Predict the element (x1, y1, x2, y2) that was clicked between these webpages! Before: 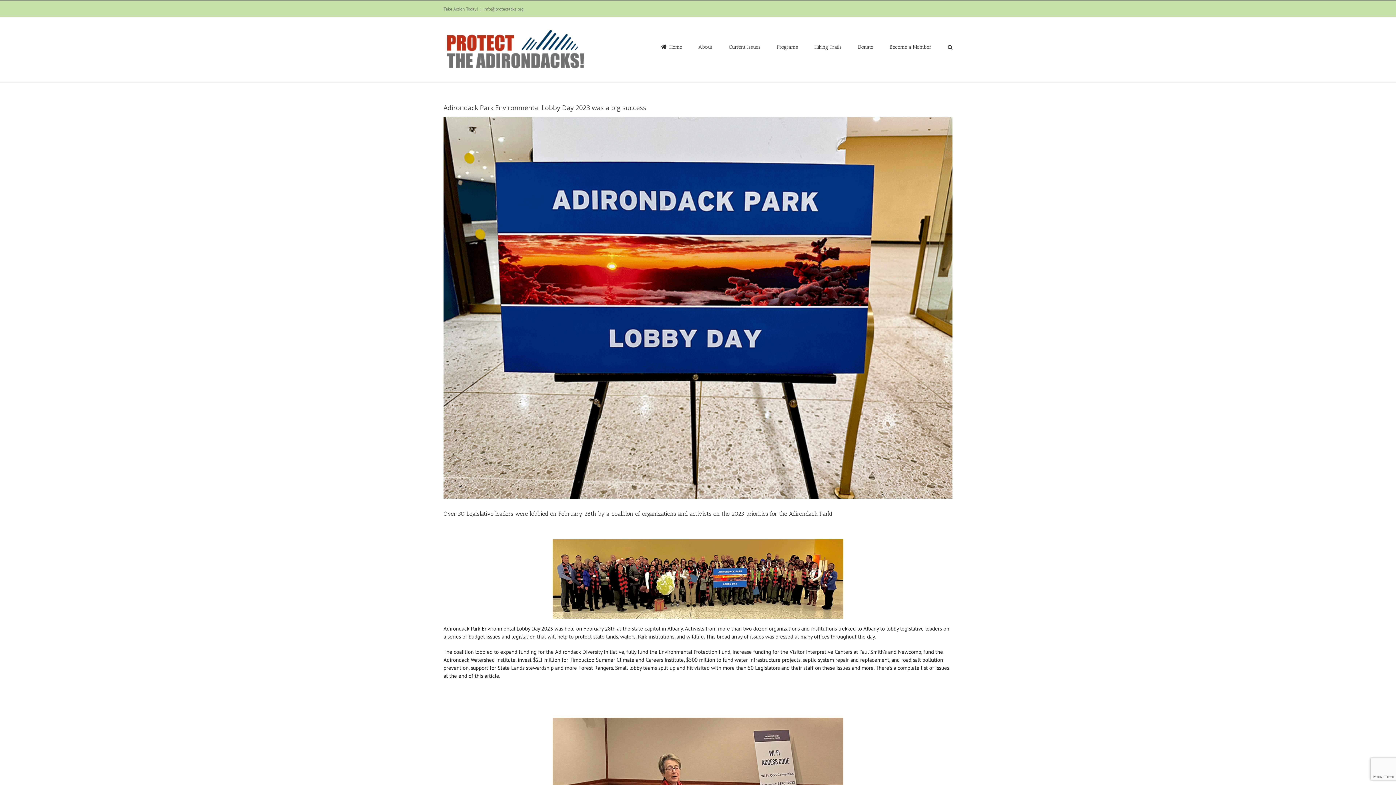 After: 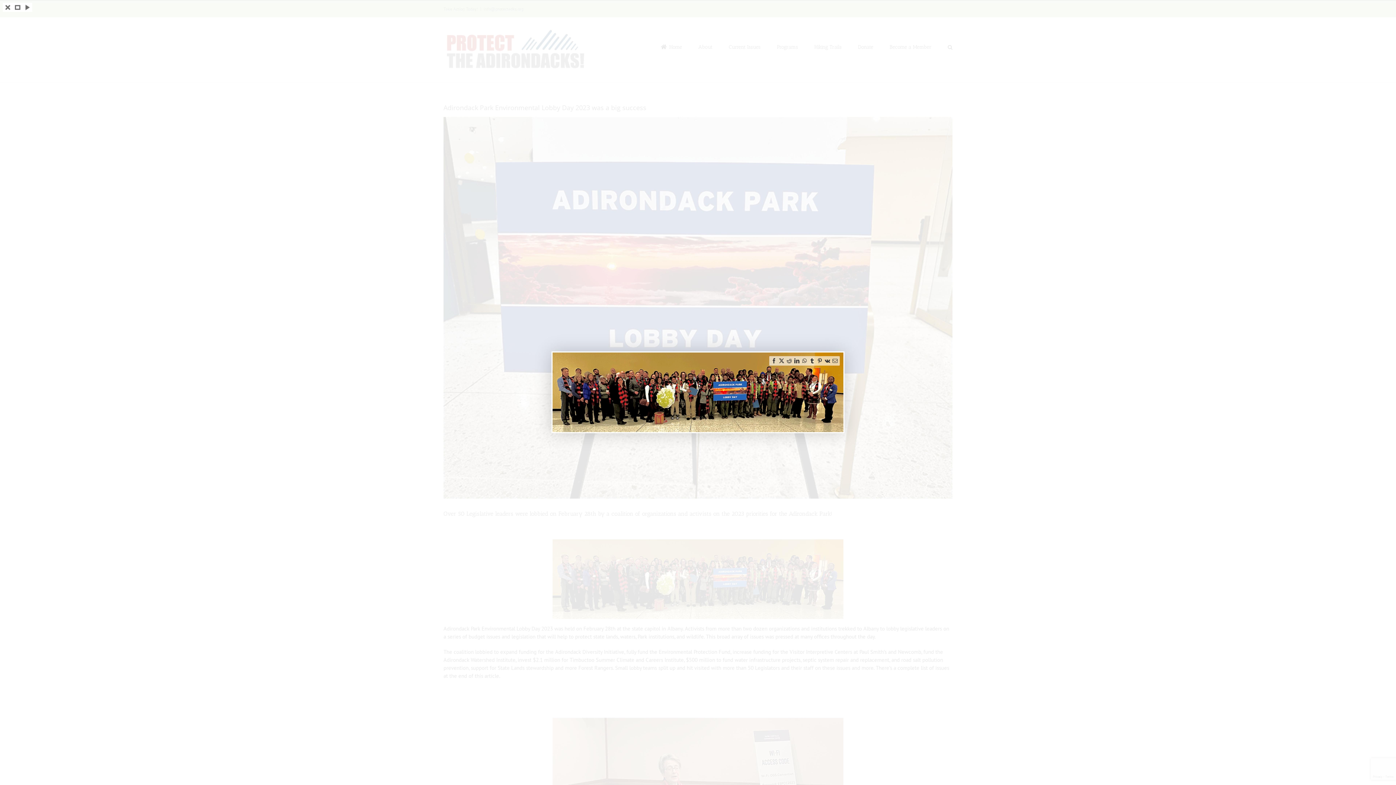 Action: bbox: (443, 539, 952, 619)